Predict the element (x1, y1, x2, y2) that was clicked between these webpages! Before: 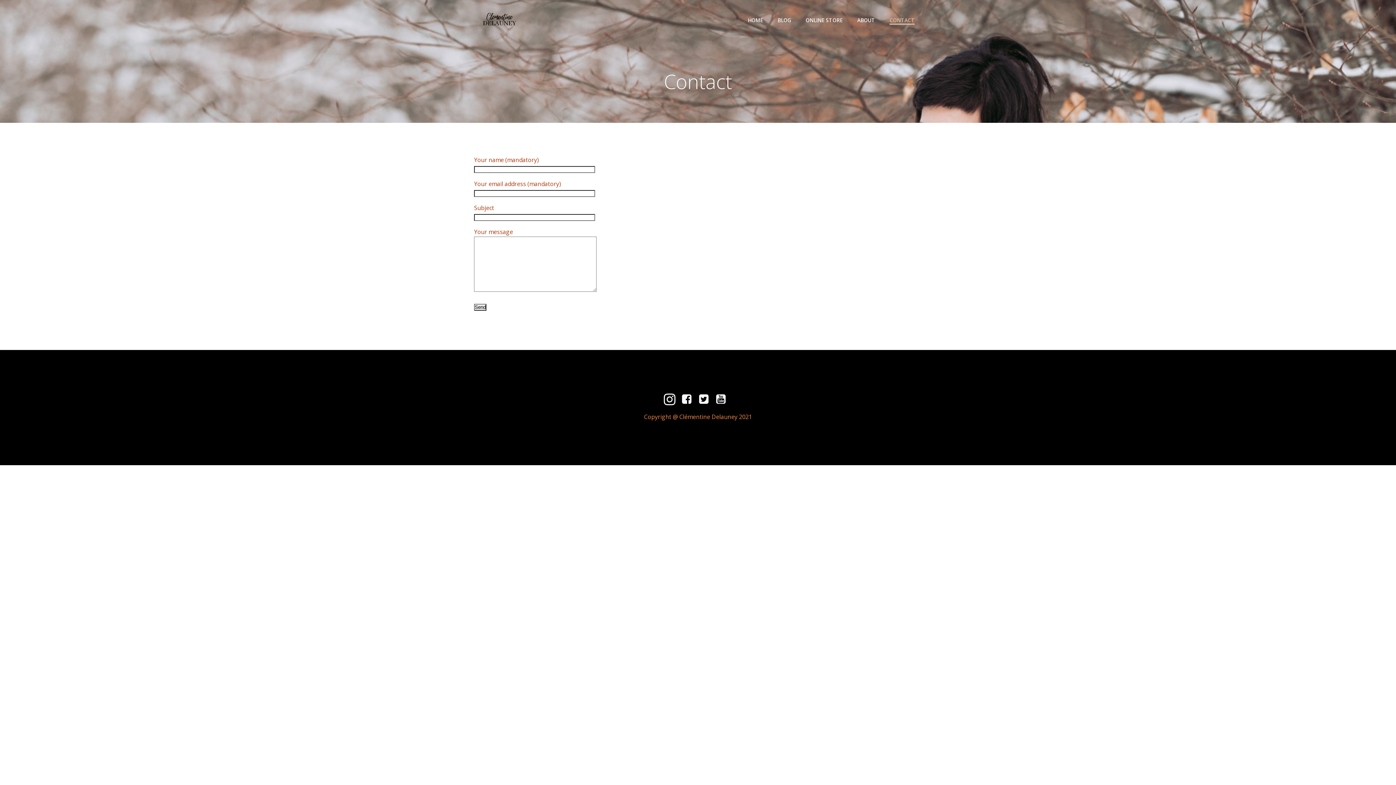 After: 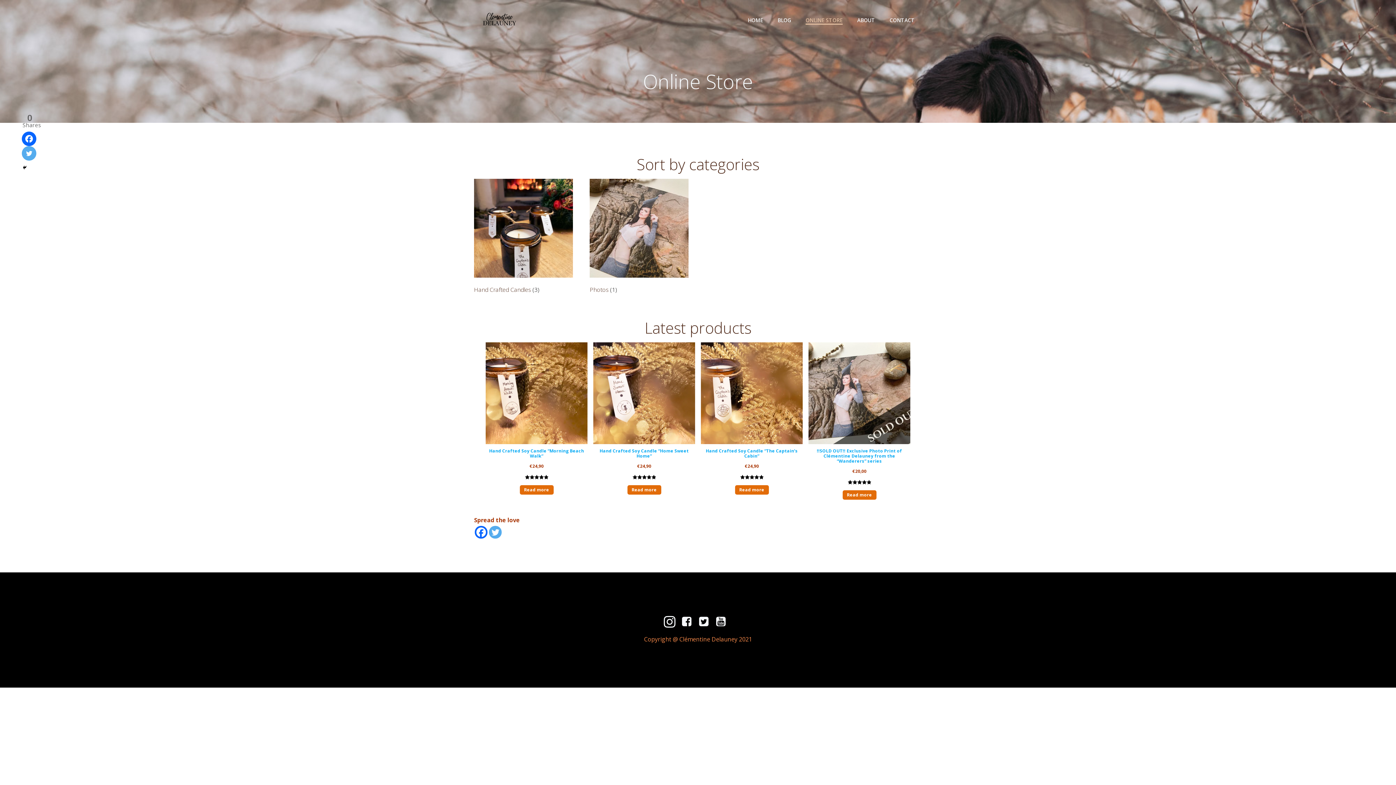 Action: label: ONLINE STORE bbox: (805, 16, 842, 23)